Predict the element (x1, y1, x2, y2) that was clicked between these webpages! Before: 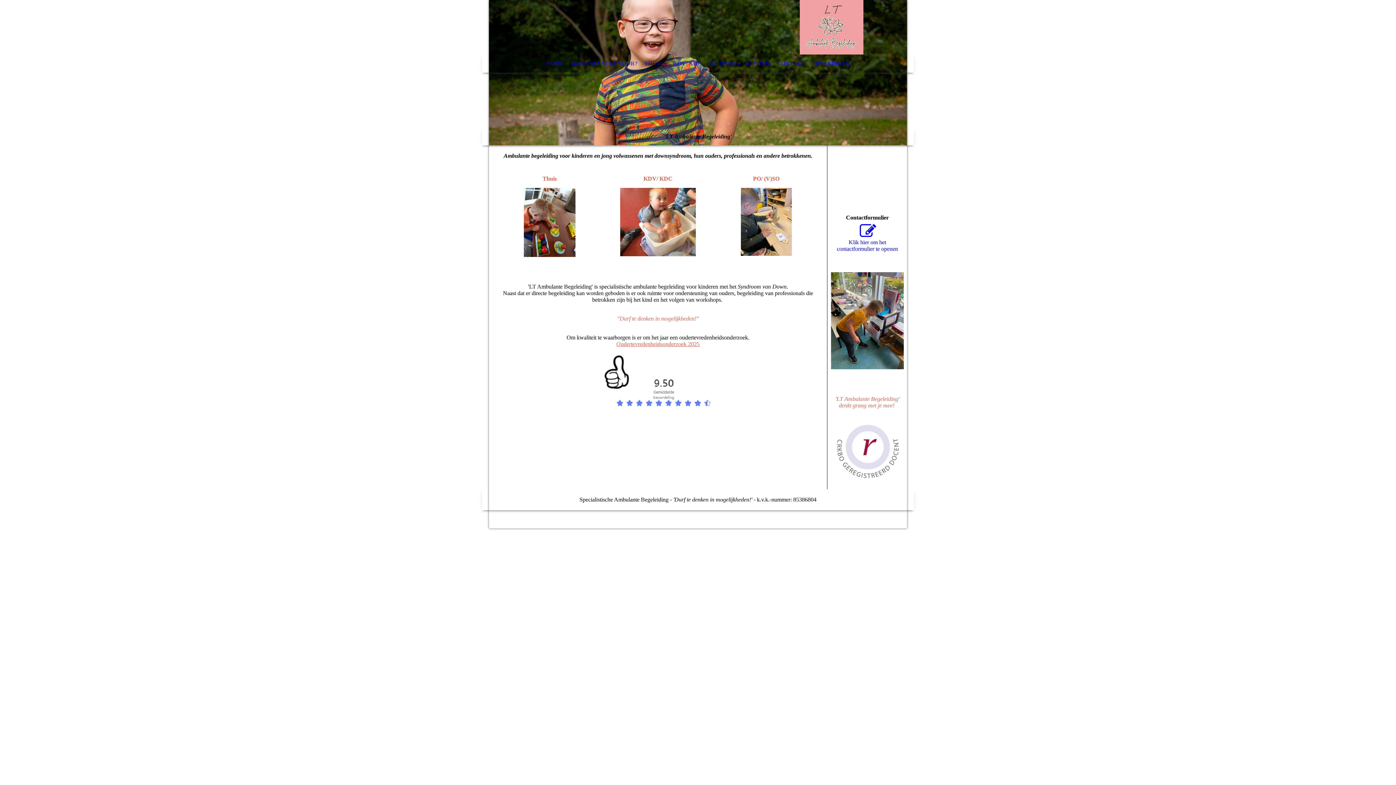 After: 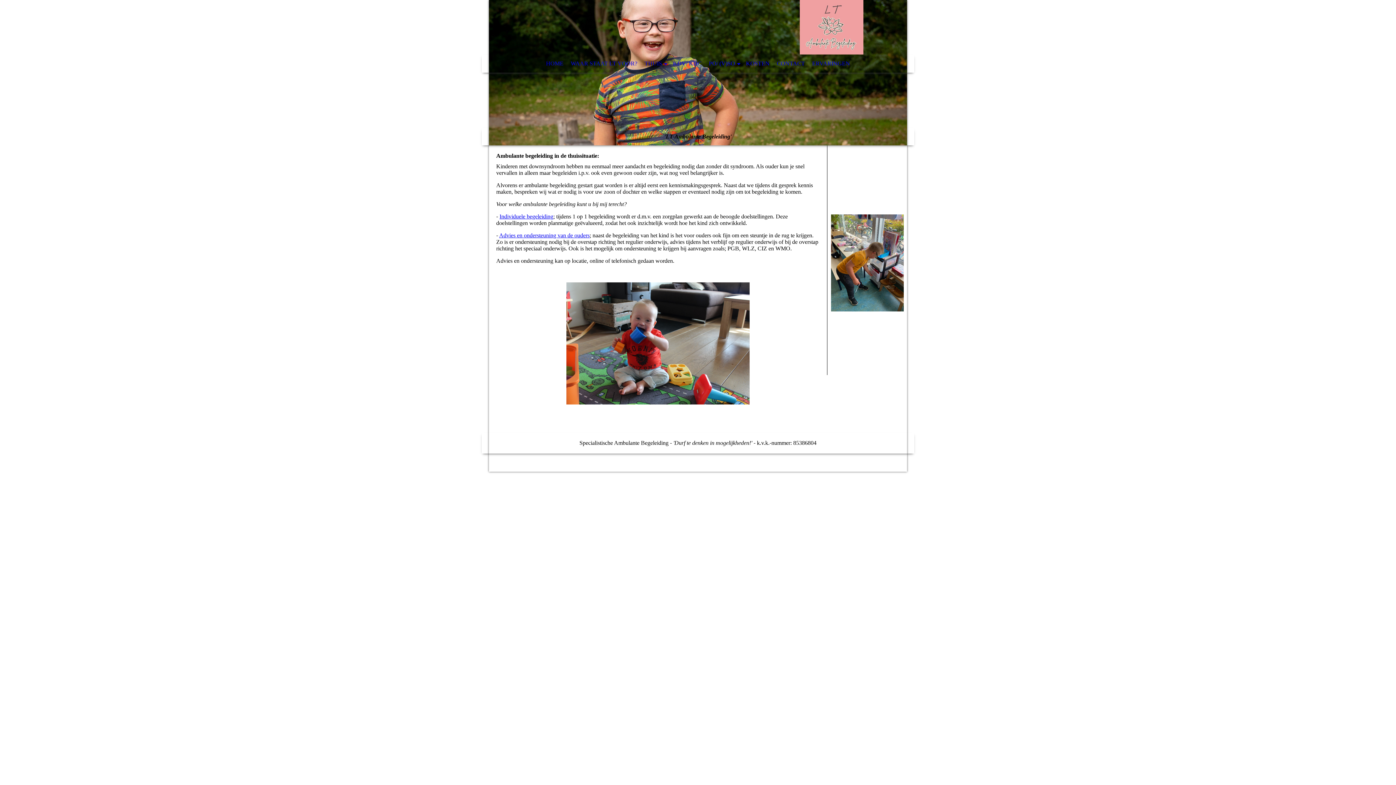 Action: label: THUIS bbox: (641, 54, 669, 72)